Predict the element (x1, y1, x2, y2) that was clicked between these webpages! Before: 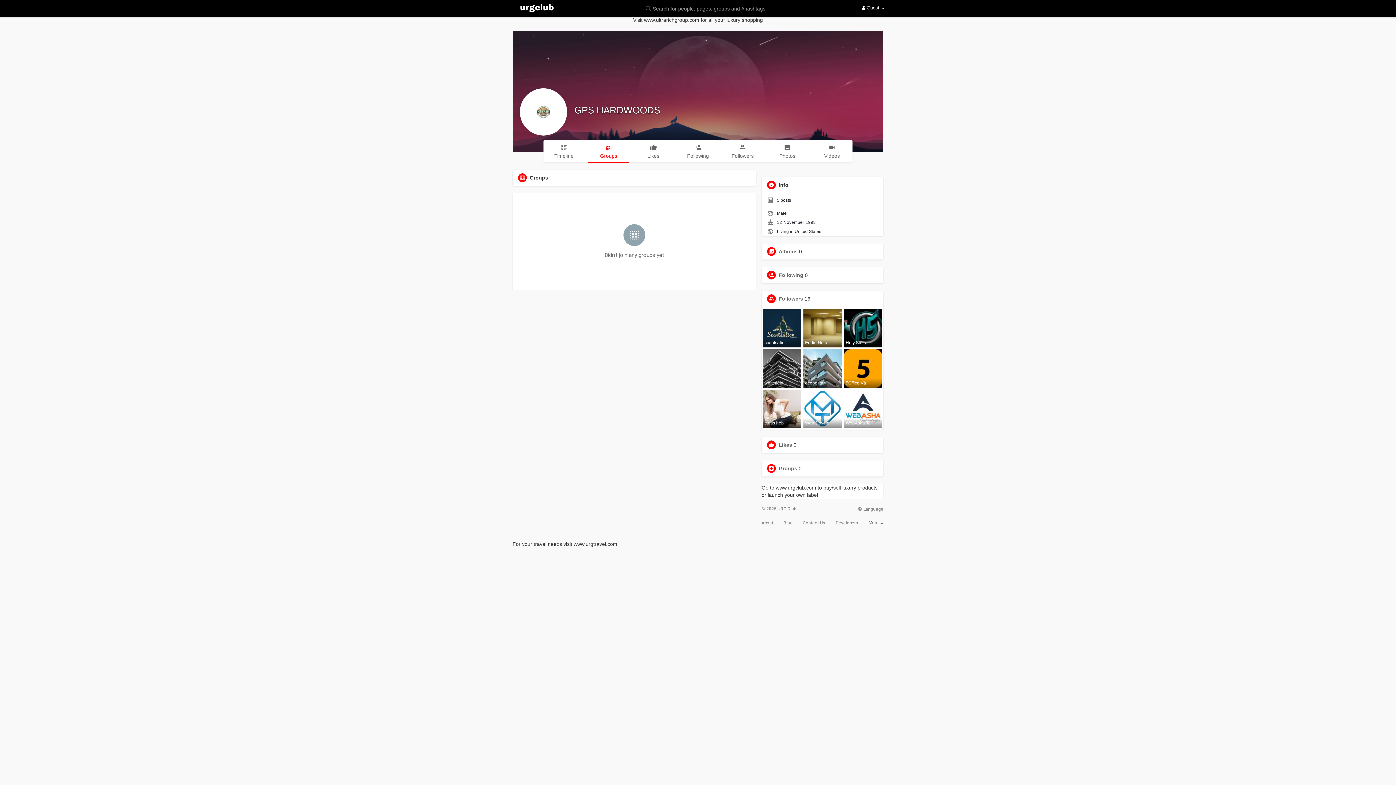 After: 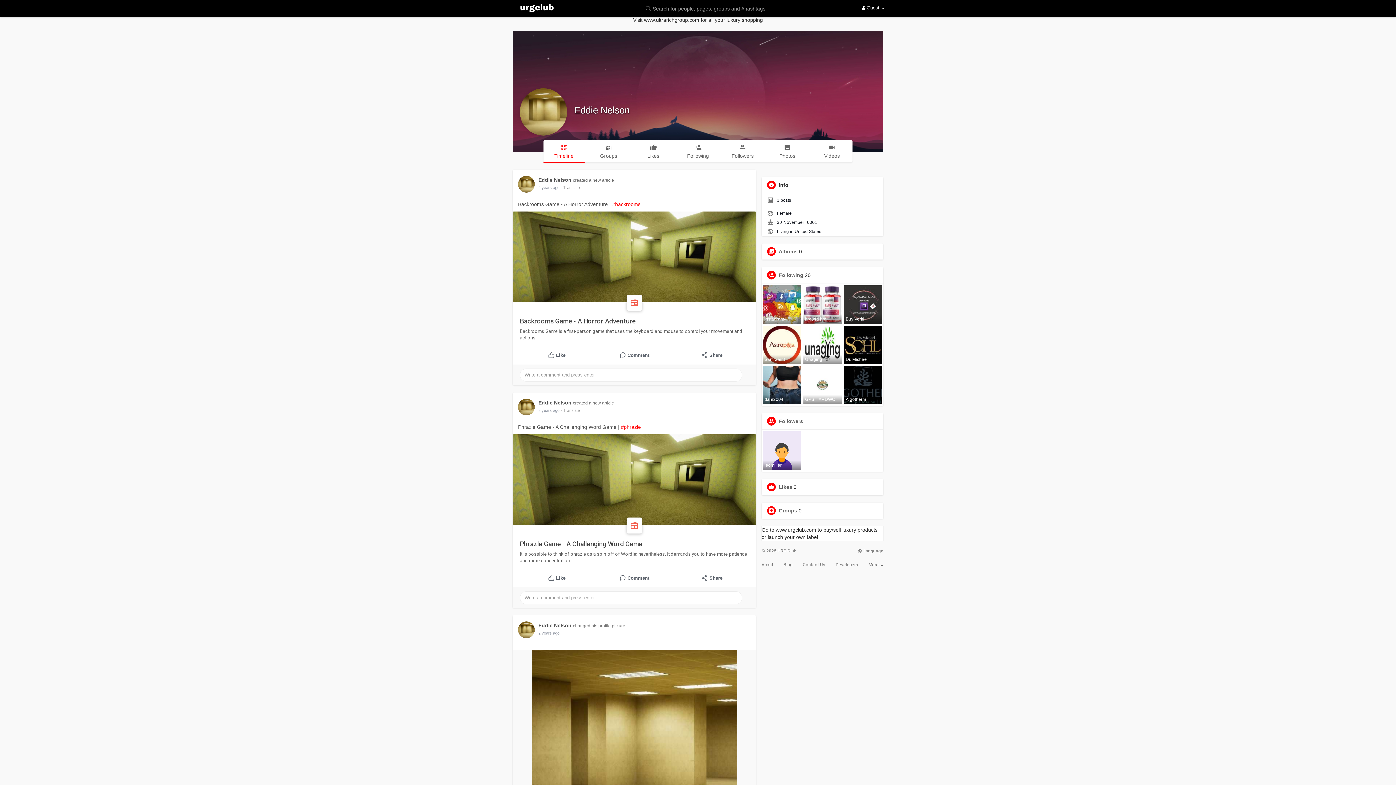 Action: bbox: (803, 309, 841, 347) label: Eddie Nels